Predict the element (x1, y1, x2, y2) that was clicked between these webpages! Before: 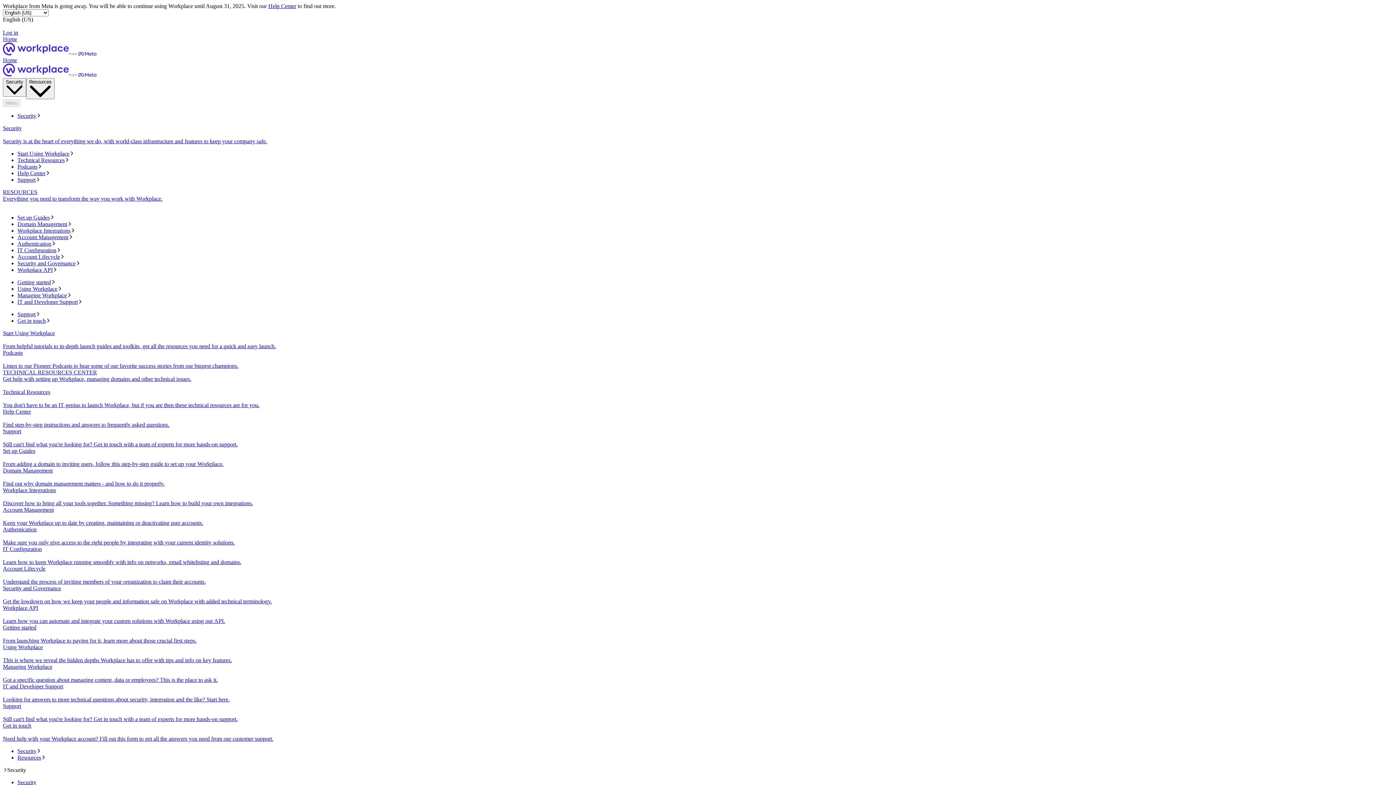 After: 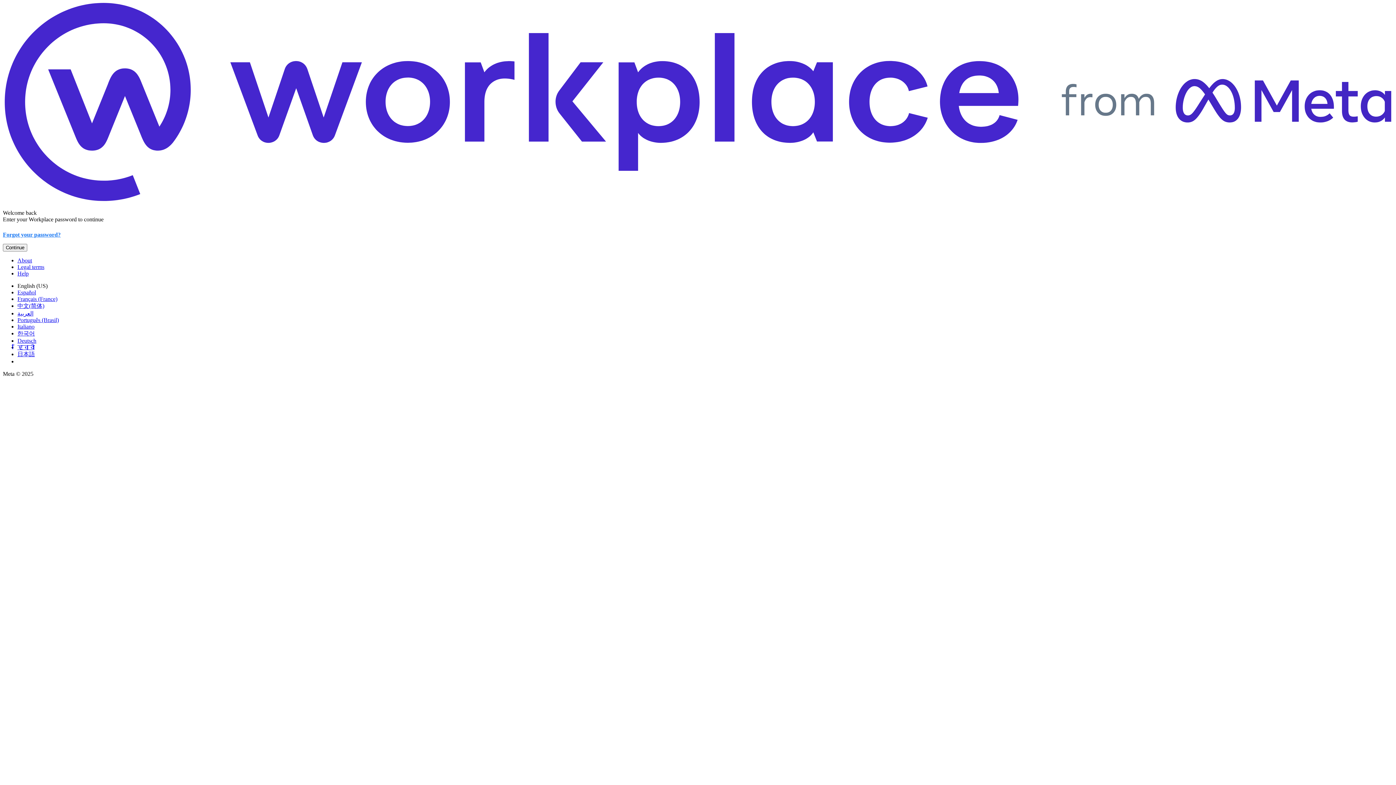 Action: label: Log in bbox: (2, 29, 18, 35)